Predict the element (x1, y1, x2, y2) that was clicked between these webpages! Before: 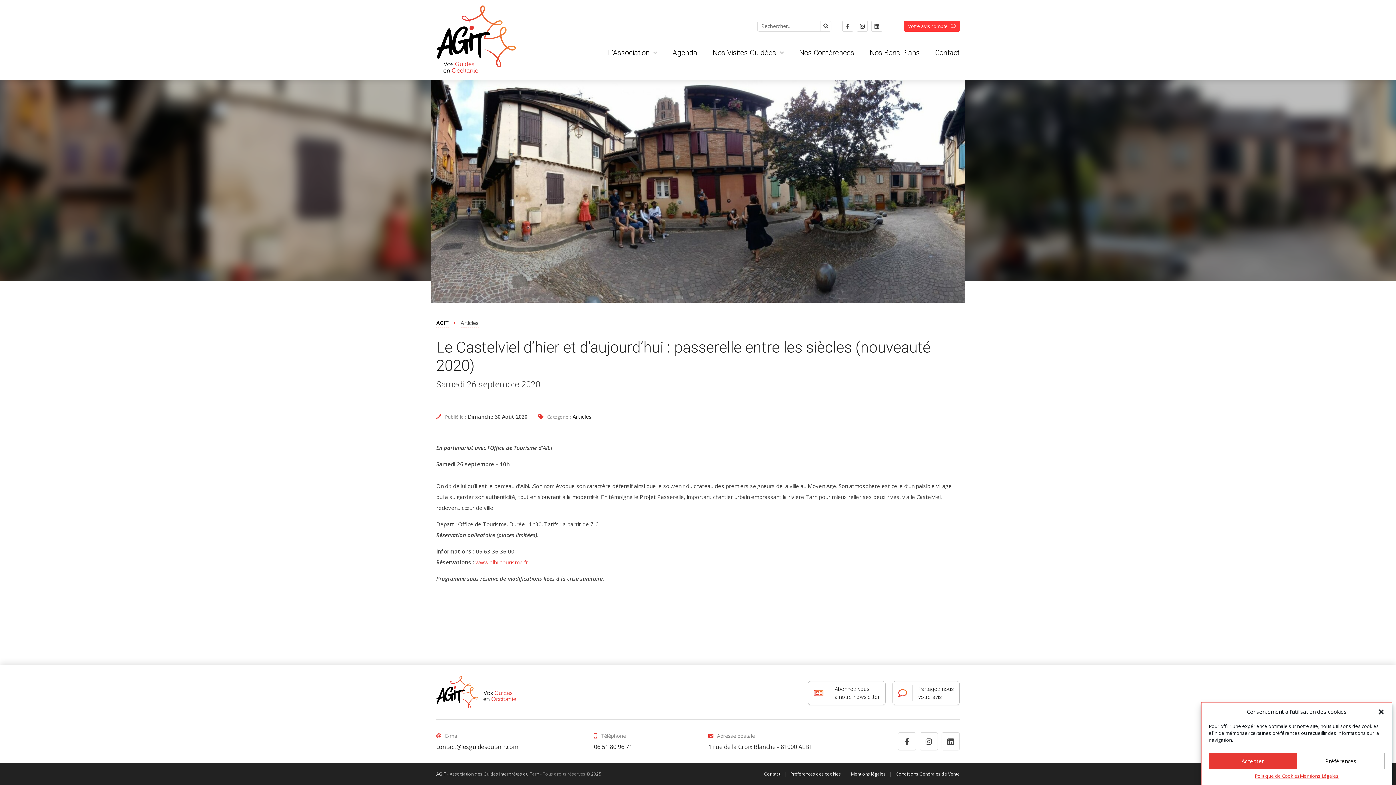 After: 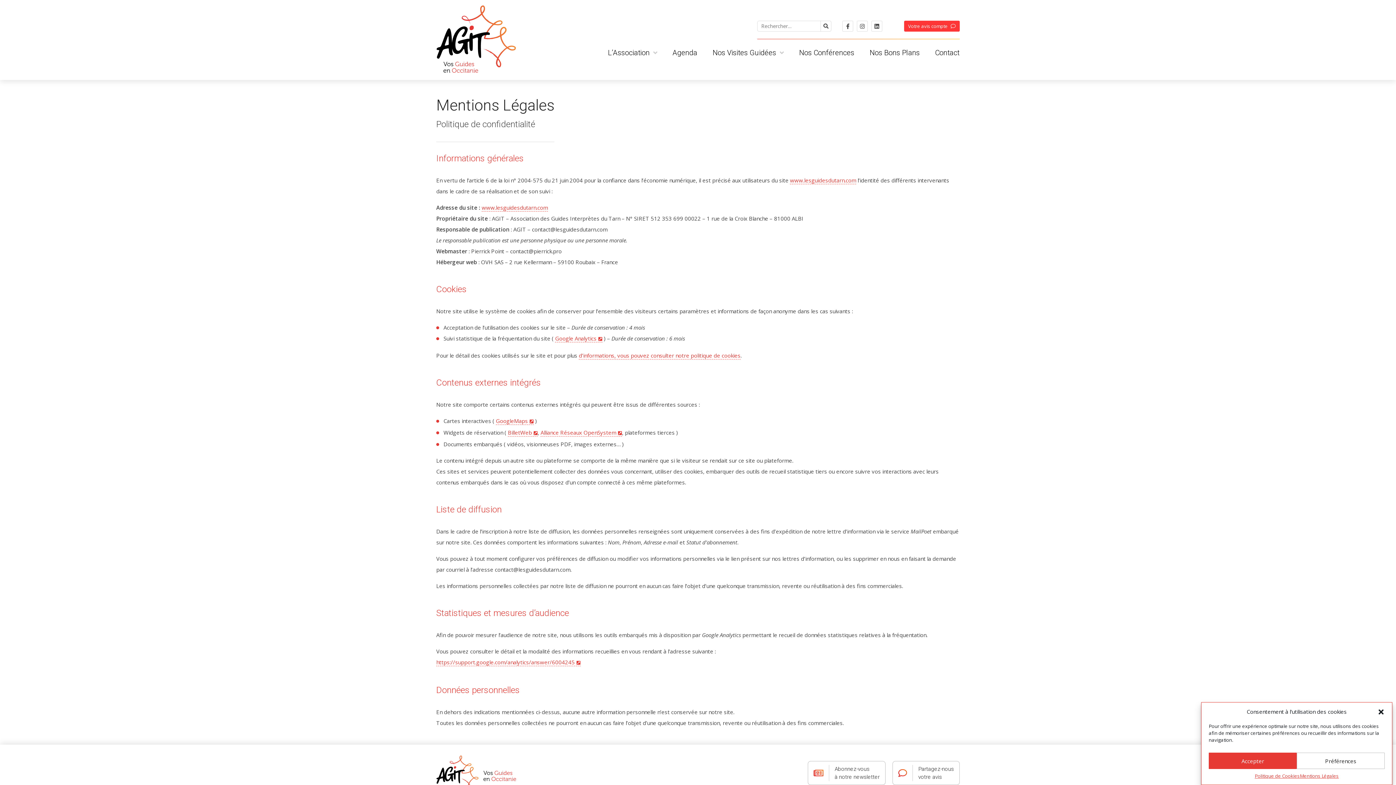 Action: label: Mentions légales bbox: (851, 771, 885, 777)